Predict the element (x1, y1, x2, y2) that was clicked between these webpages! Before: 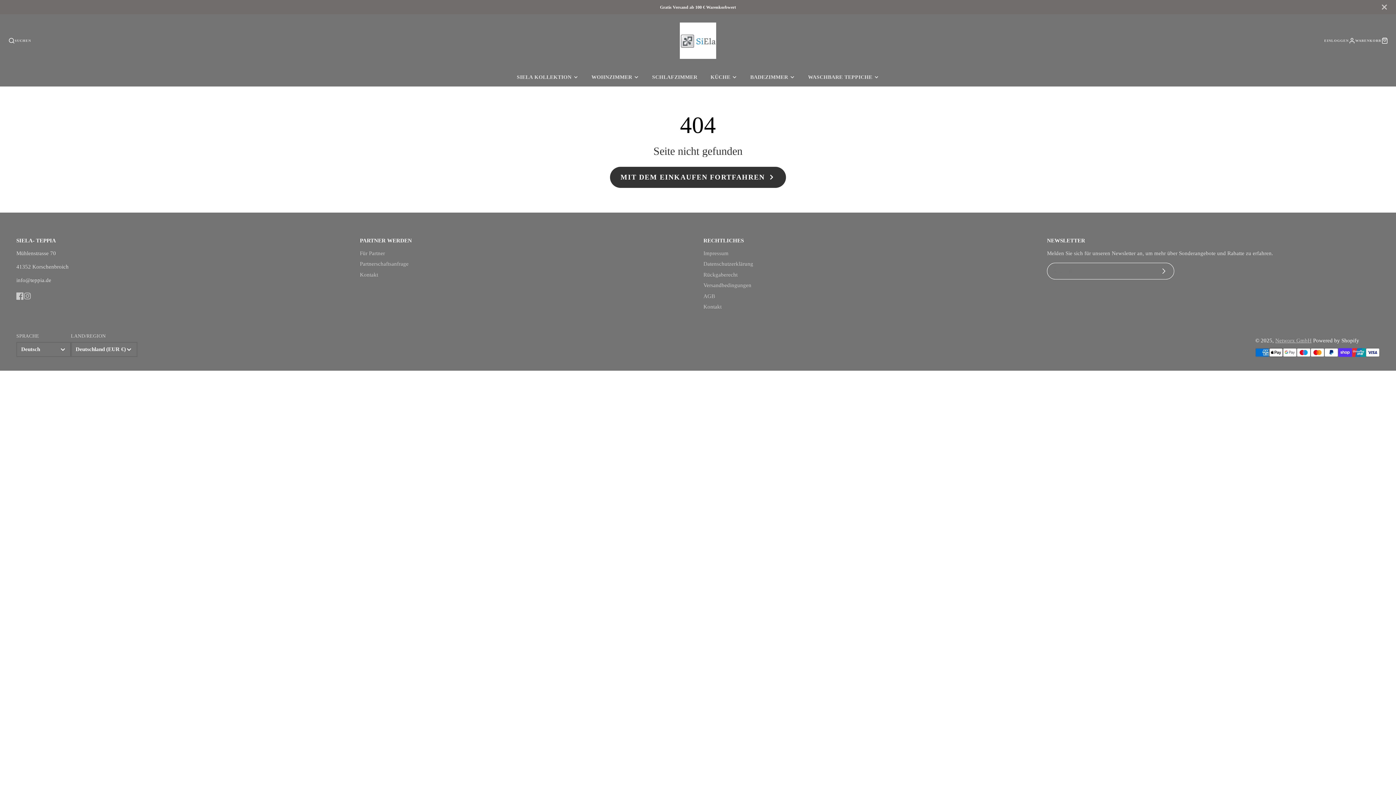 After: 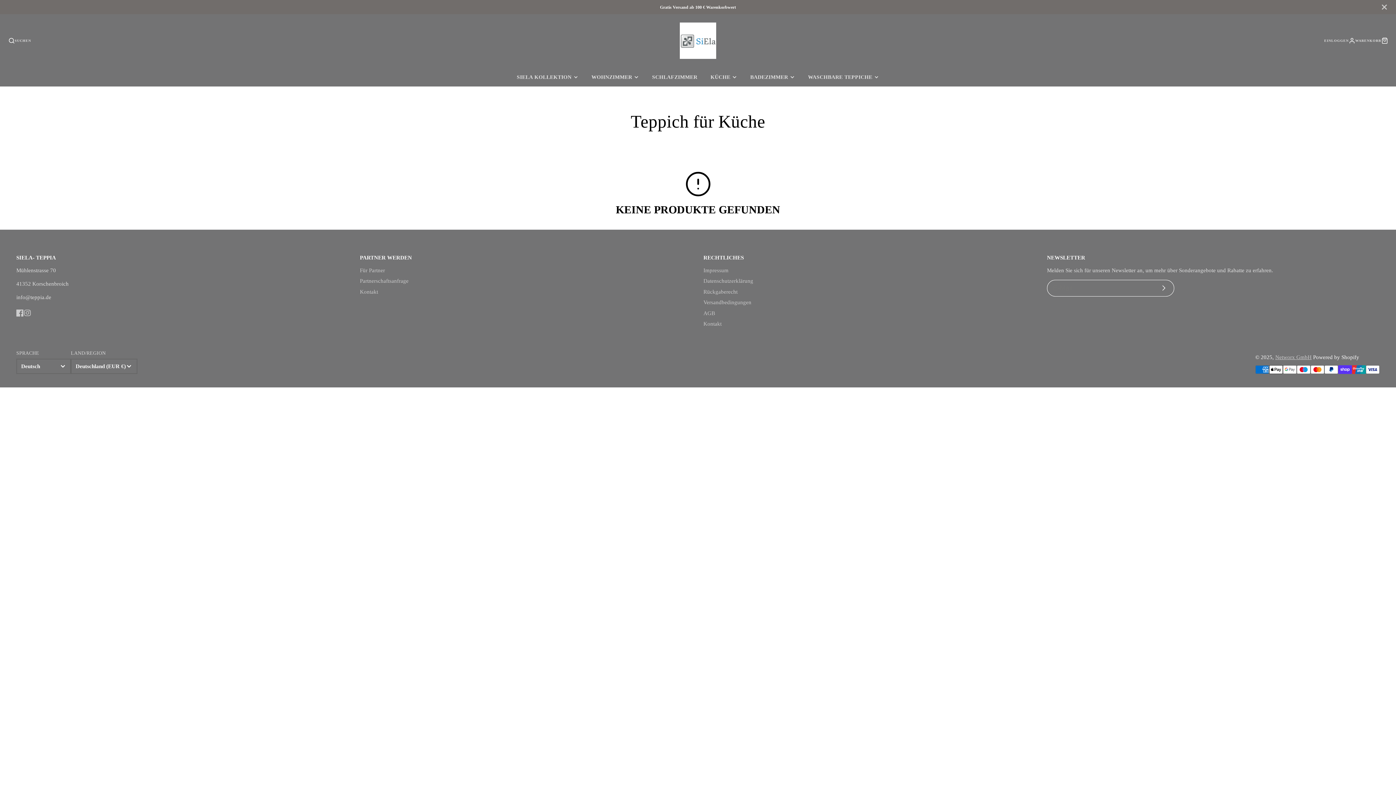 Action: bbox: (704, 68, 743, 86) label: KÜCHE